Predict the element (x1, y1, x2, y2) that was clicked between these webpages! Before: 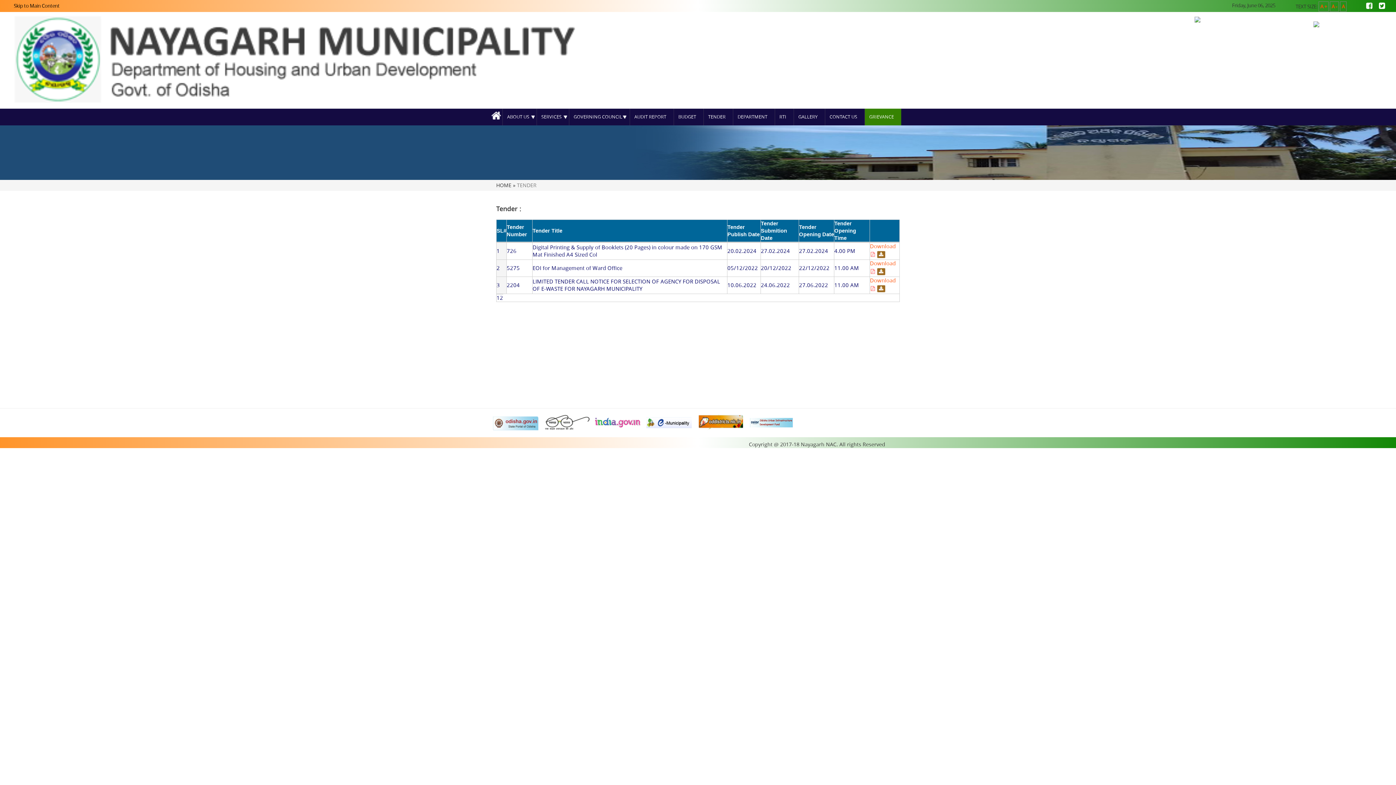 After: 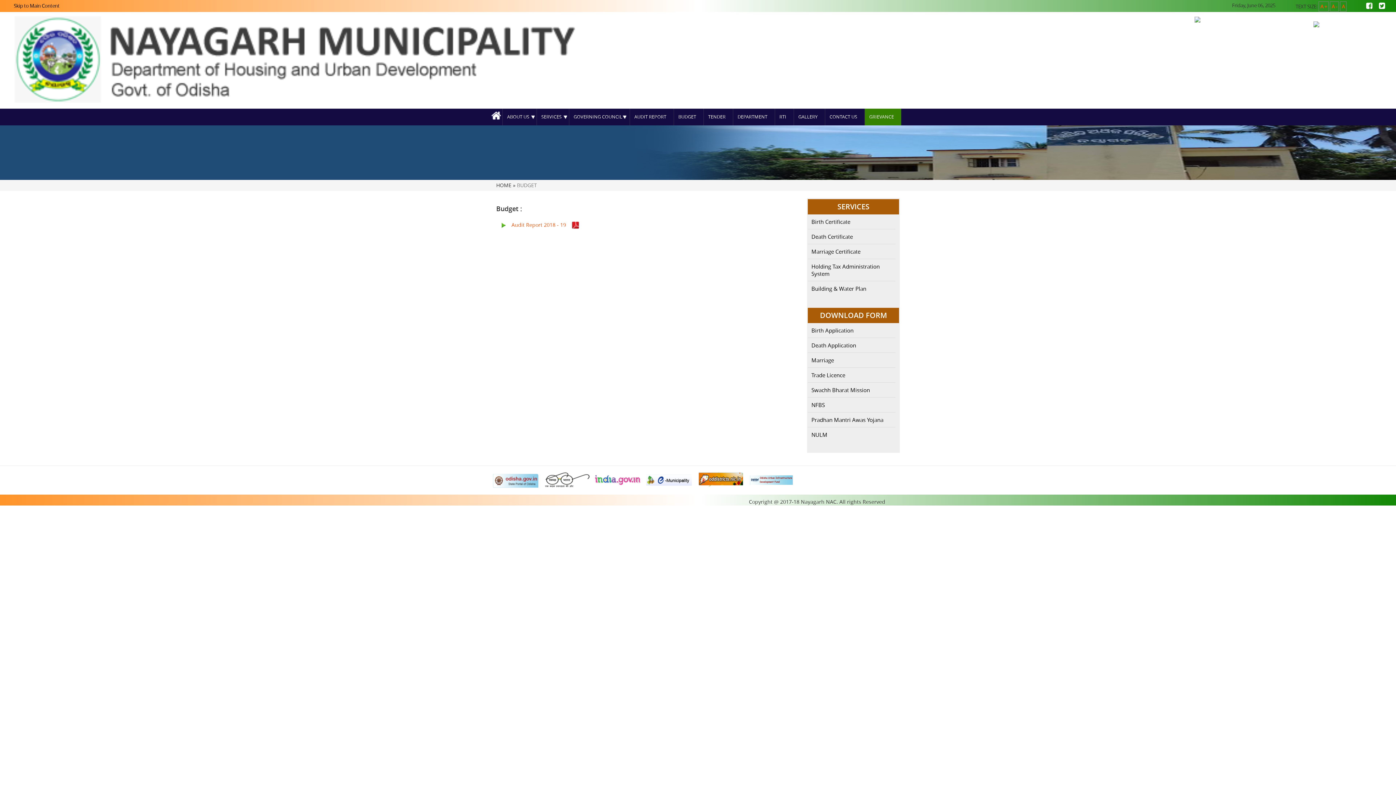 Action: label: BUDGET bbox: (674, 108, 703, 125)